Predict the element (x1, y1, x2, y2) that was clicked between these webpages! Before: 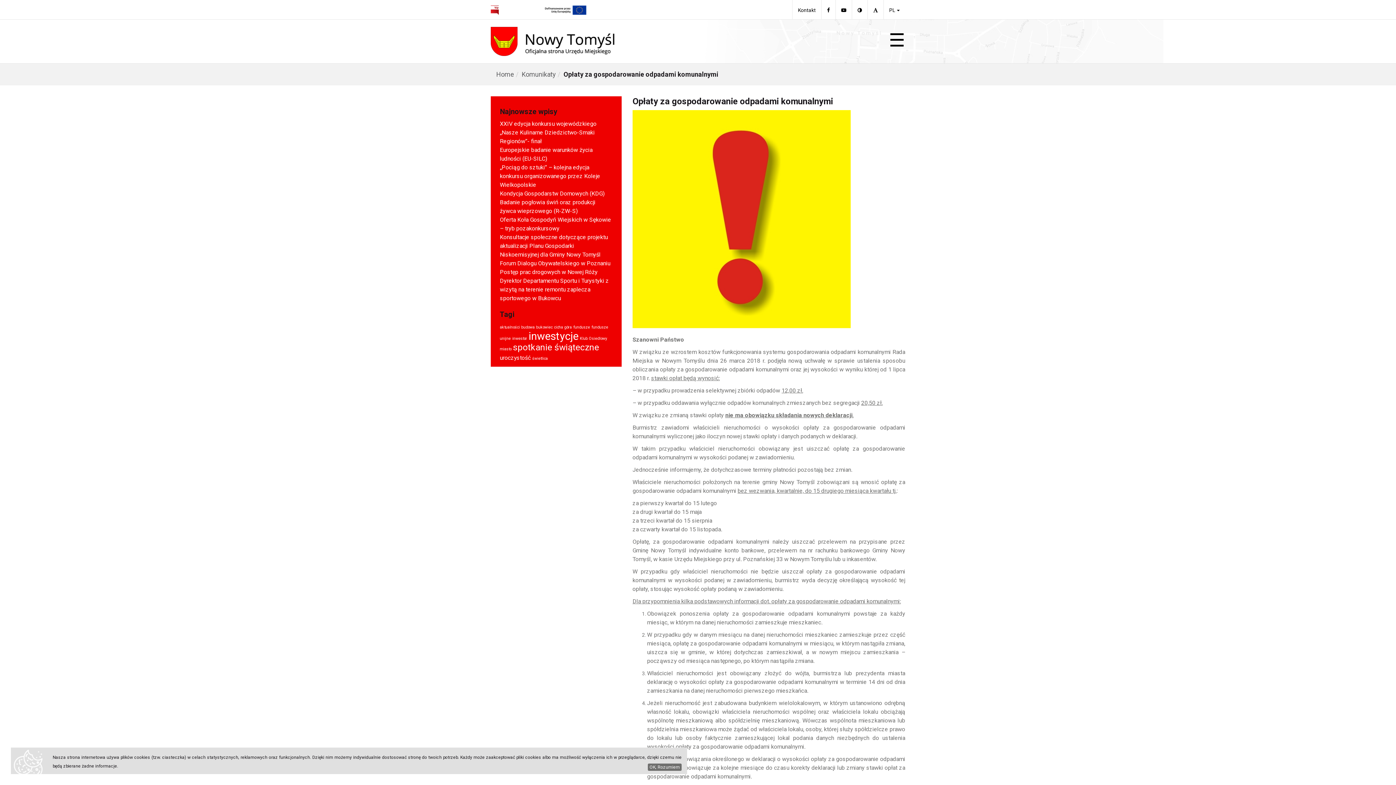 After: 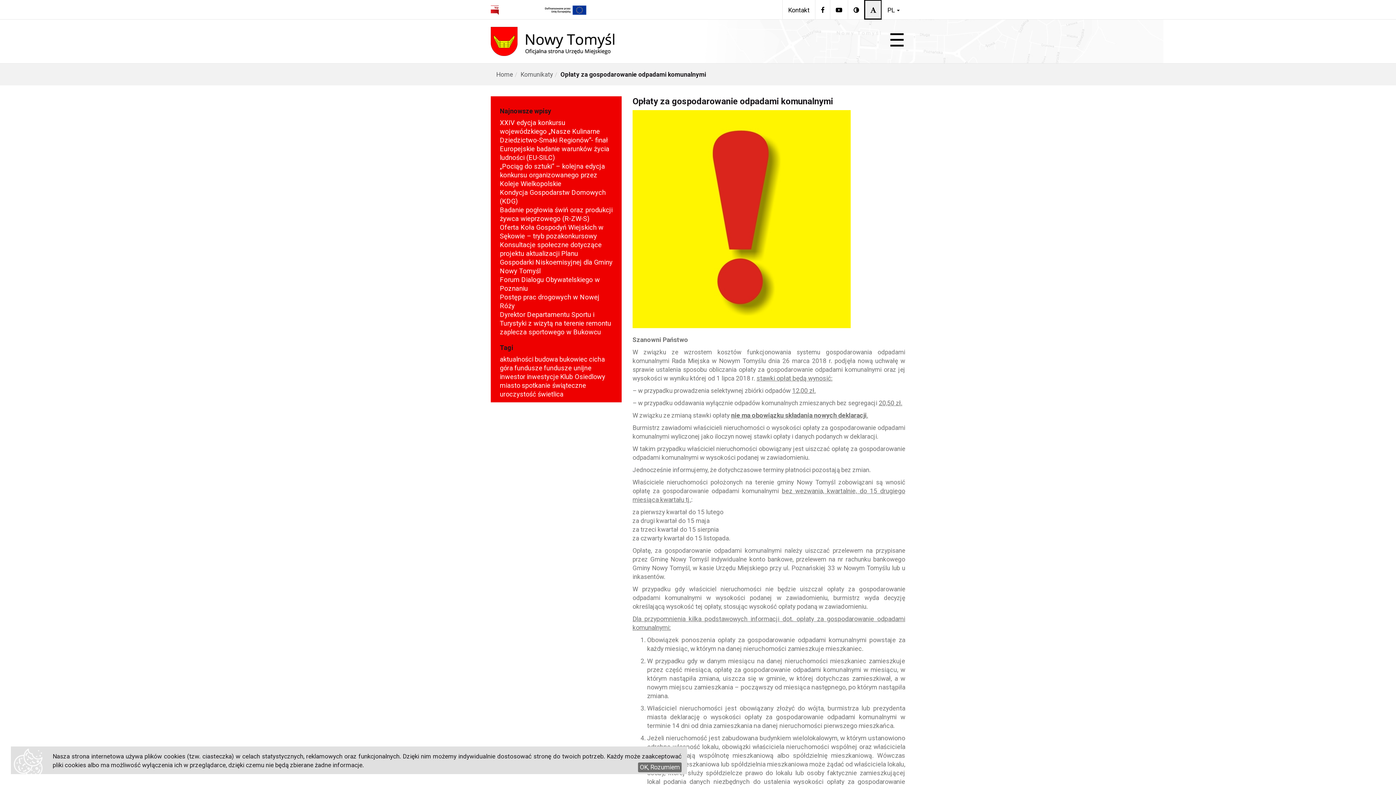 Action: bbox: (867, 0, 883, 19)